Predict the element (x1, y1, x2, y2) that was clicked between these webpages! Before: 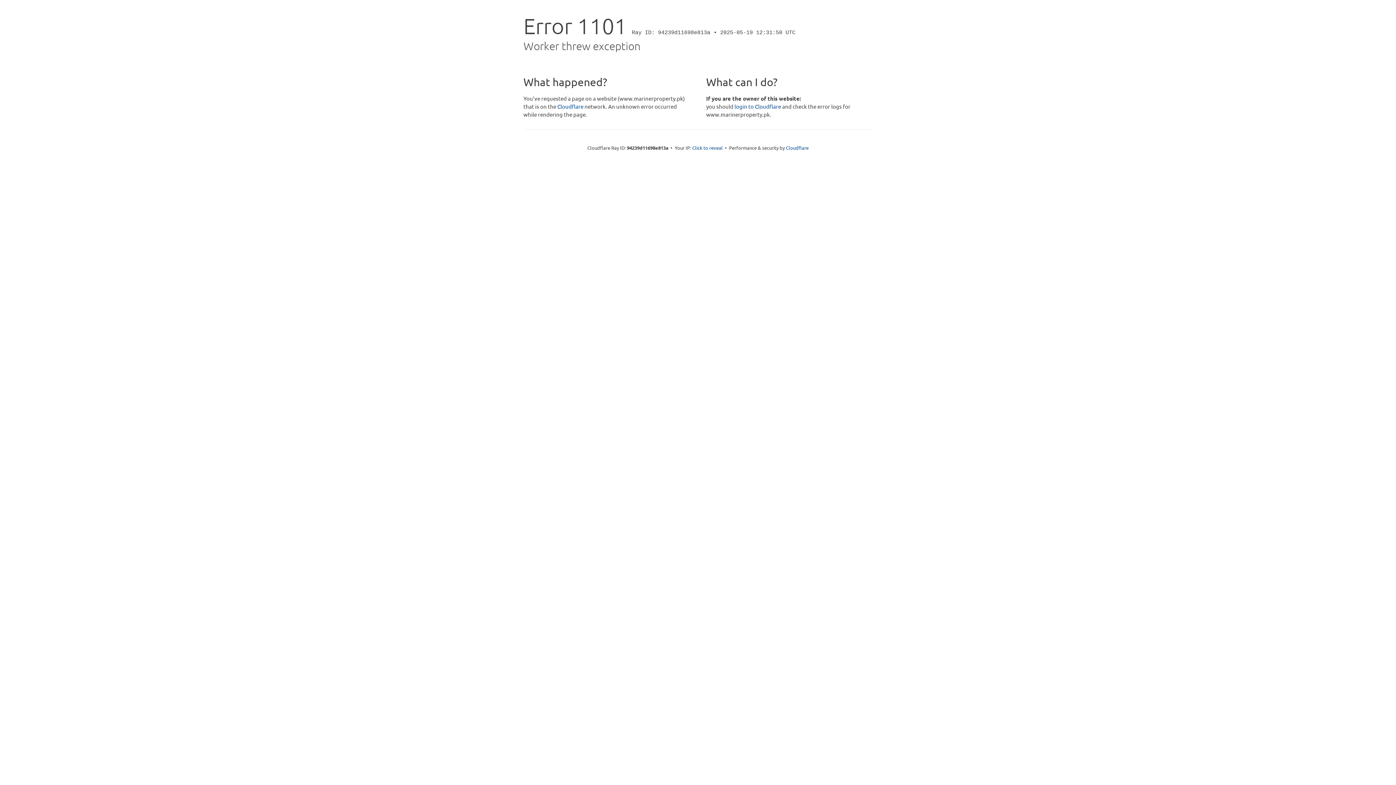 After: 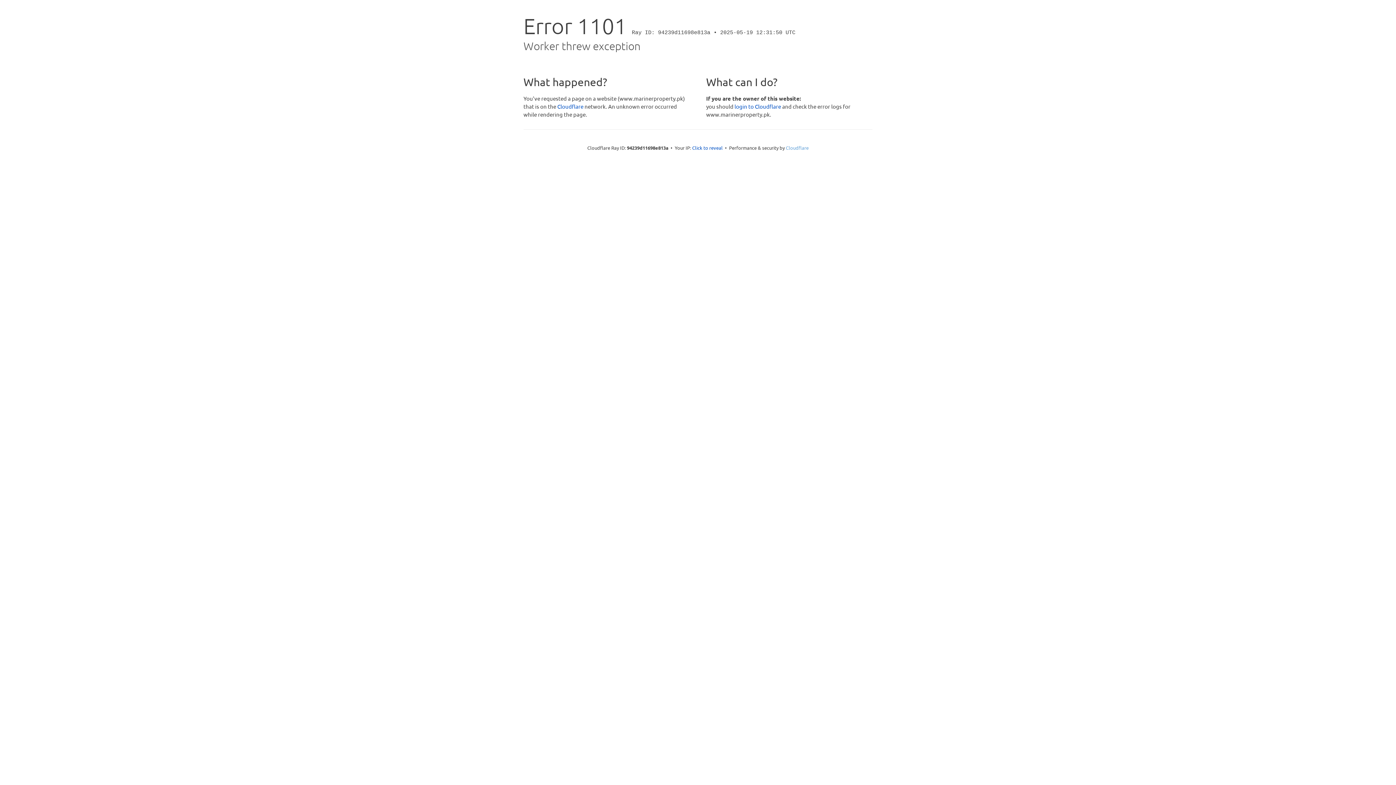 Action: label: Cloudflare bbox: (786, 144, 808, 150)